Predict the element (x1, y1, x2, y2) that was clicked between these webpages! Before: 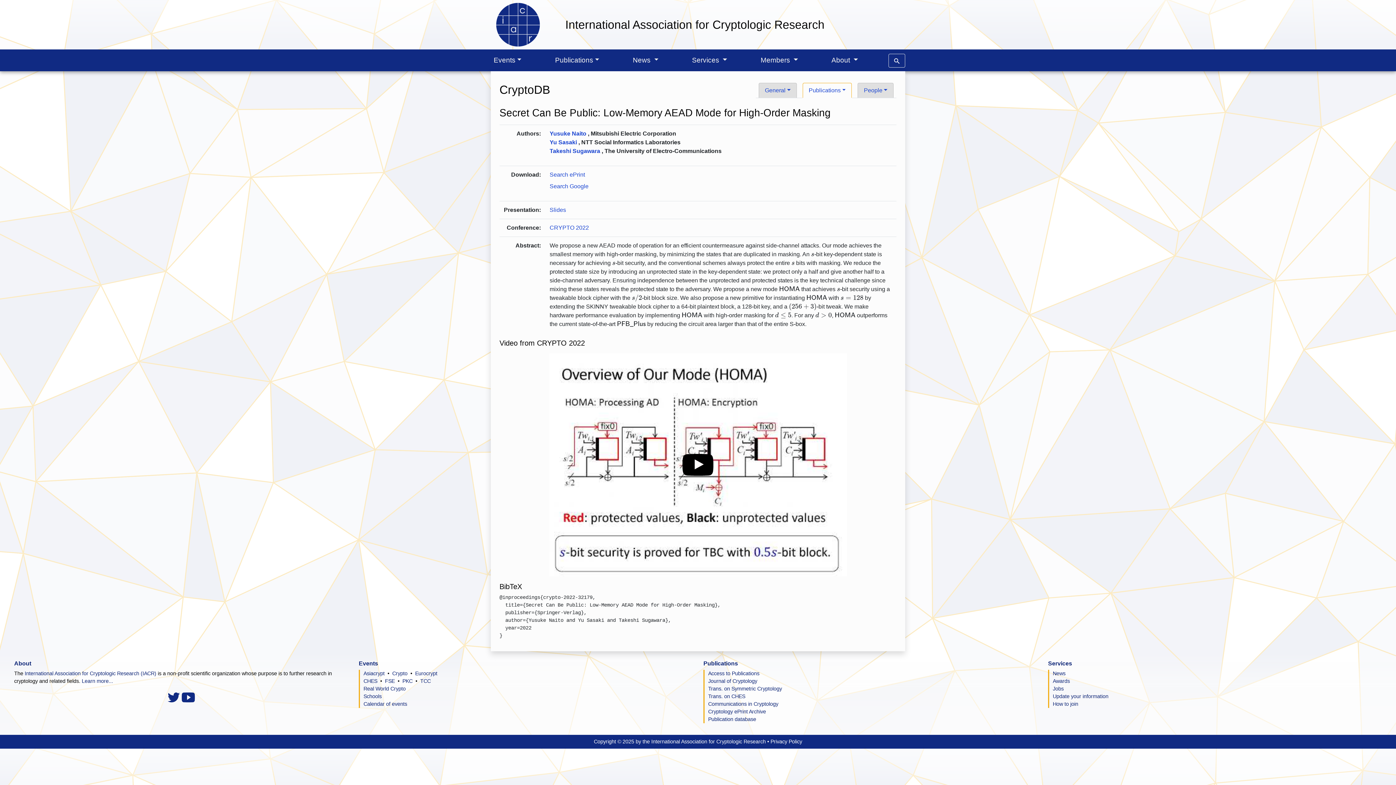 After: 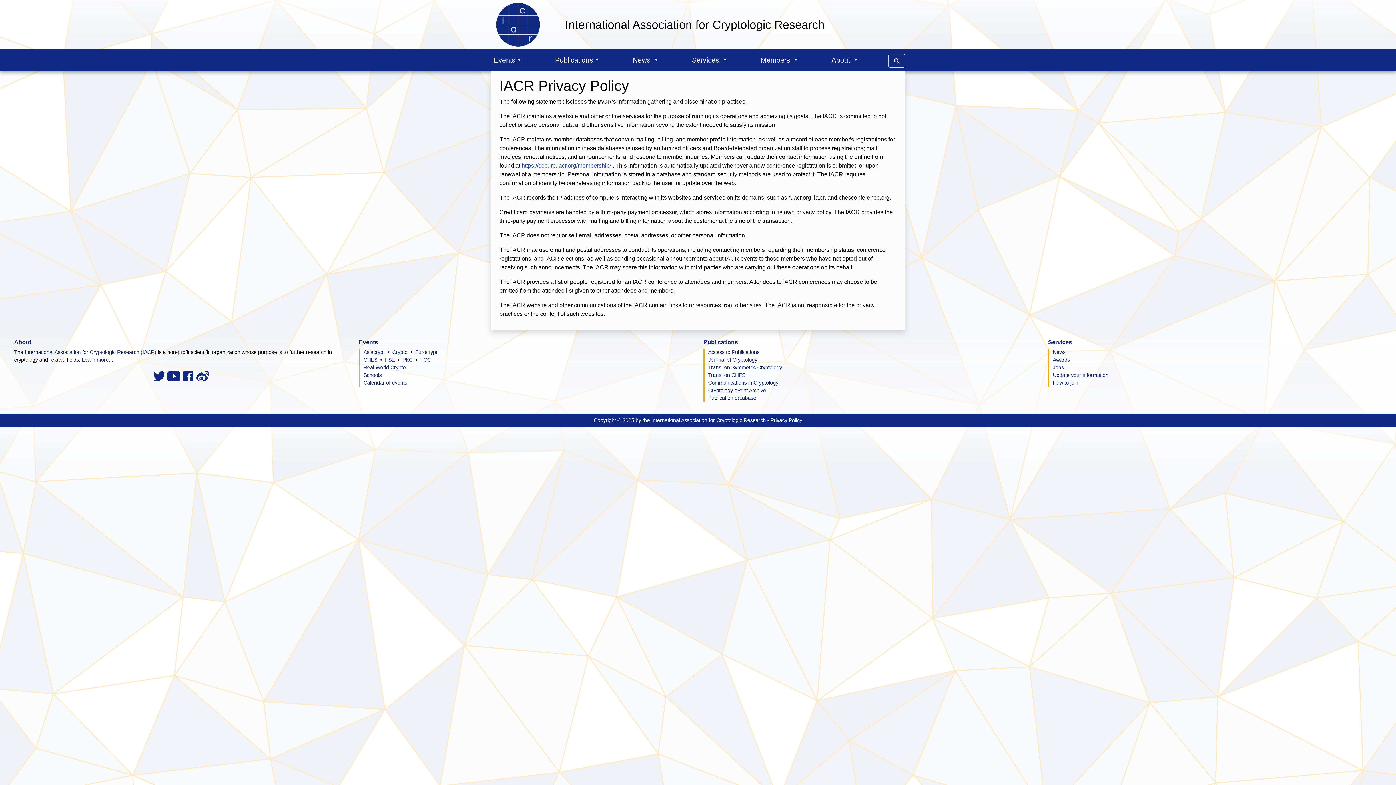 Action: label: Privacy Policy bbox: (770, 739, 802, 745)